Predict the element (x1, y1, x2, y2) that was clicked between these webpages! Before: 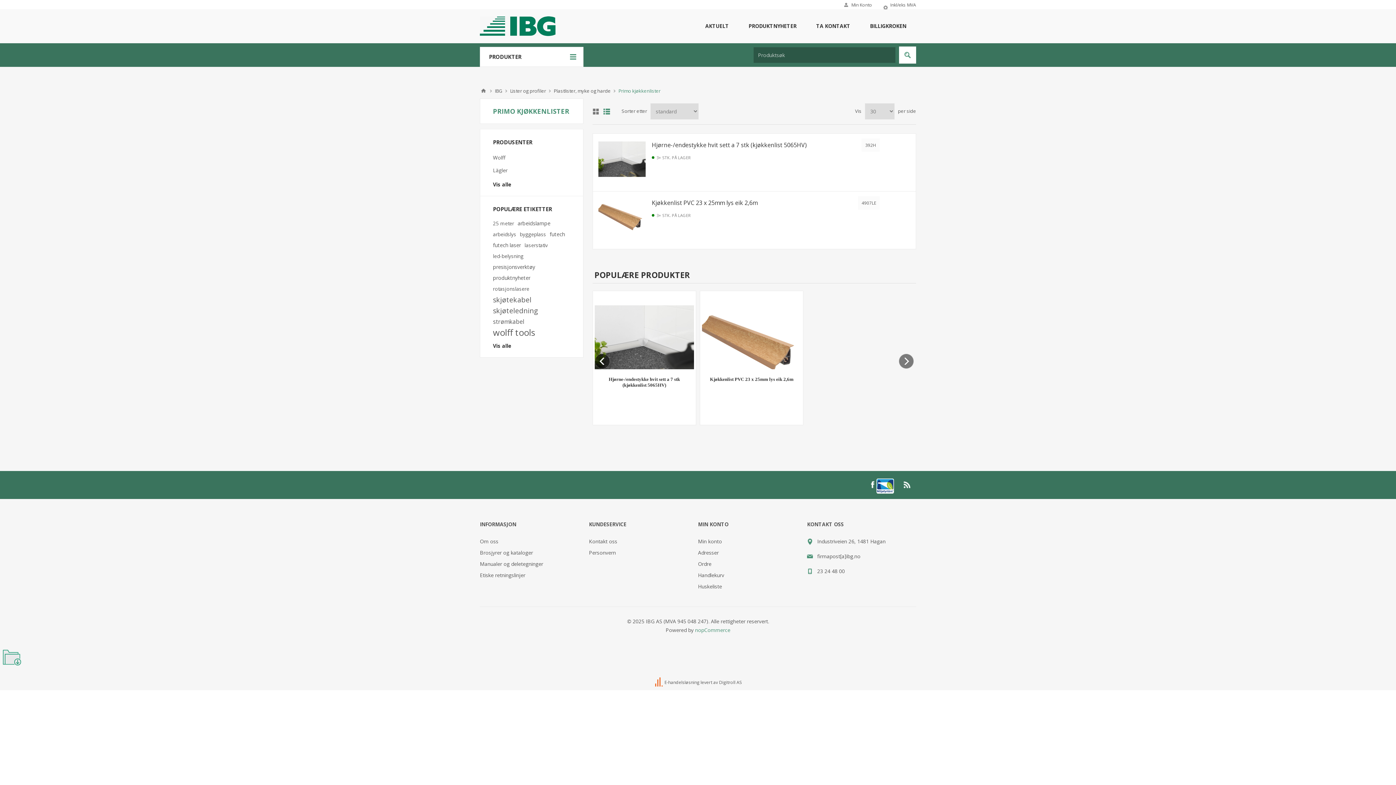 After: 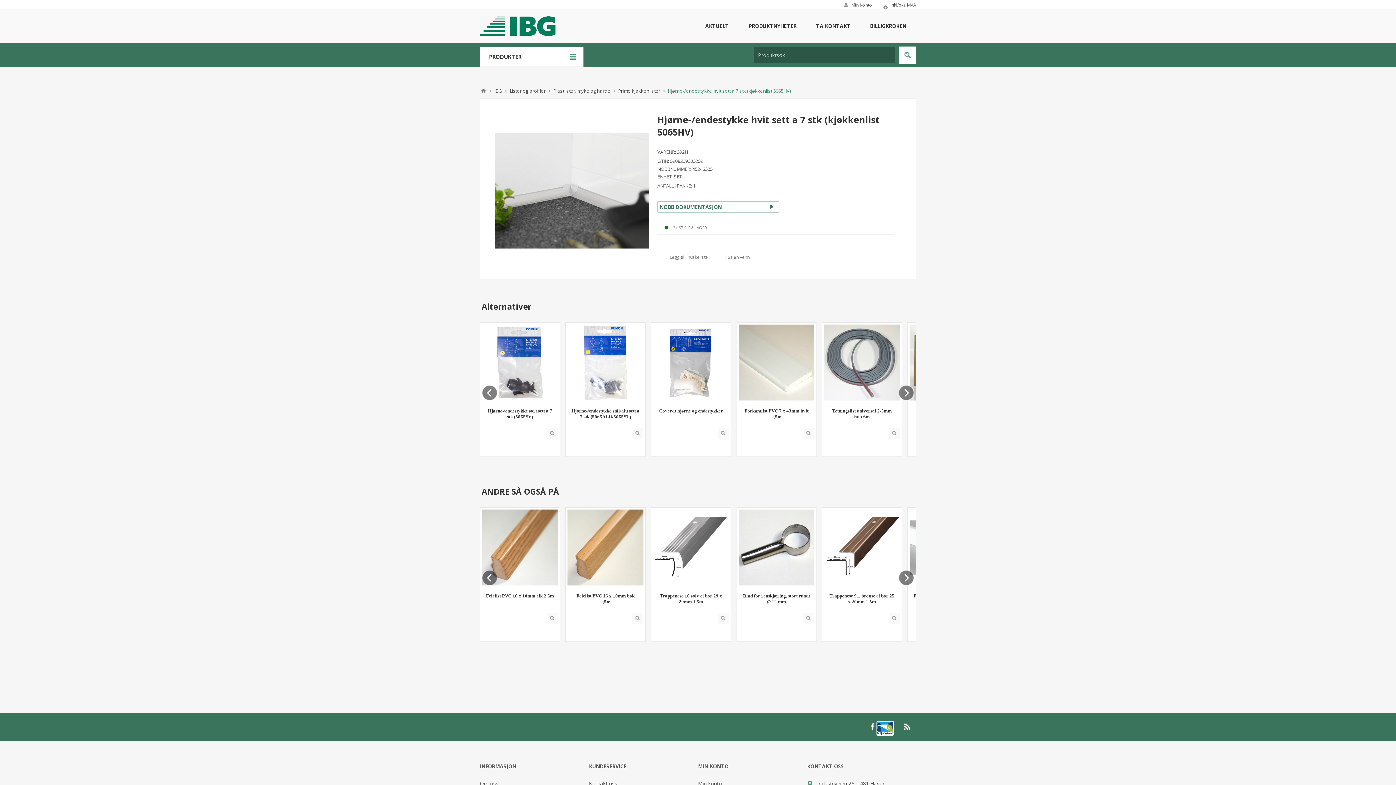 Action: bbox: (652, 141, 831, 149) label: Hjørne-/endestykke hvit sett a 7 stk (kjøkkenlist 5065HV)